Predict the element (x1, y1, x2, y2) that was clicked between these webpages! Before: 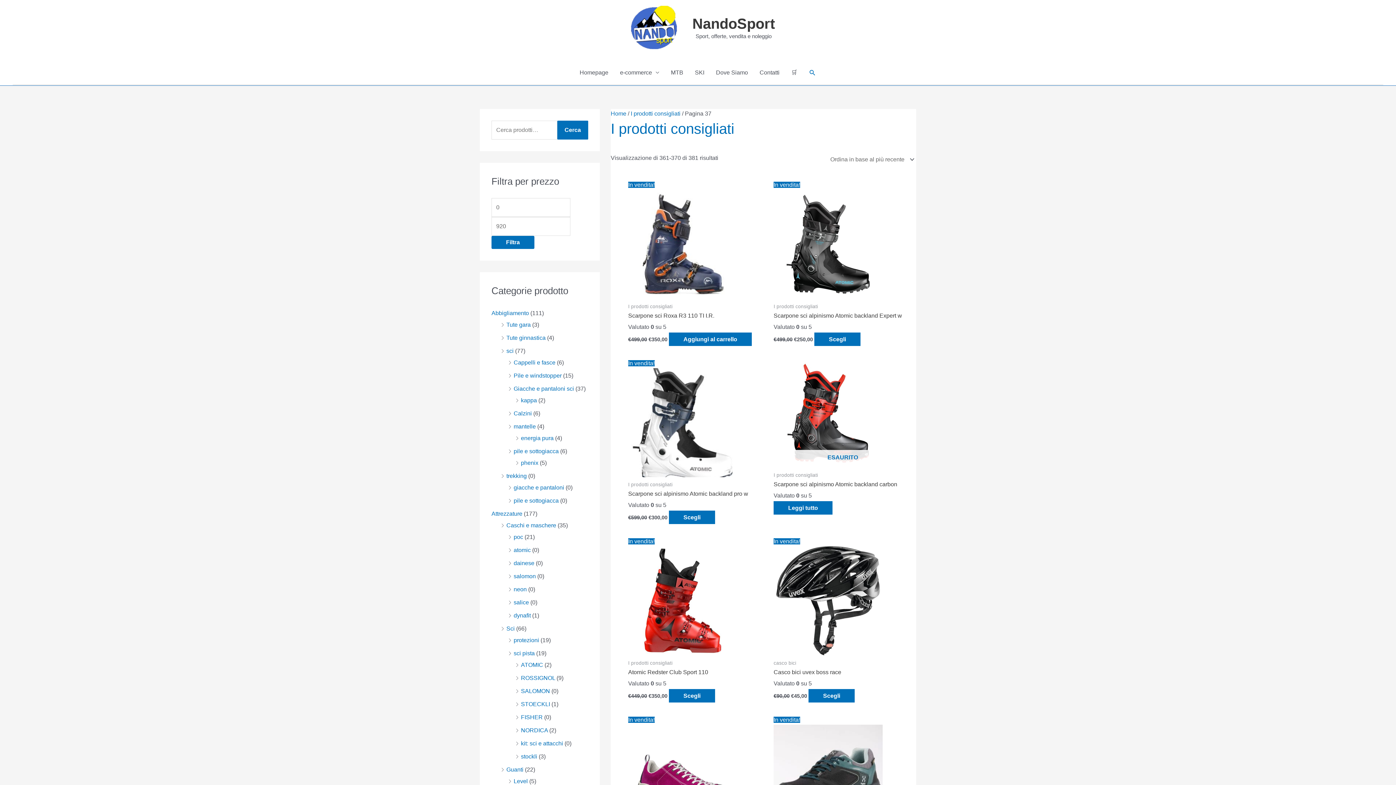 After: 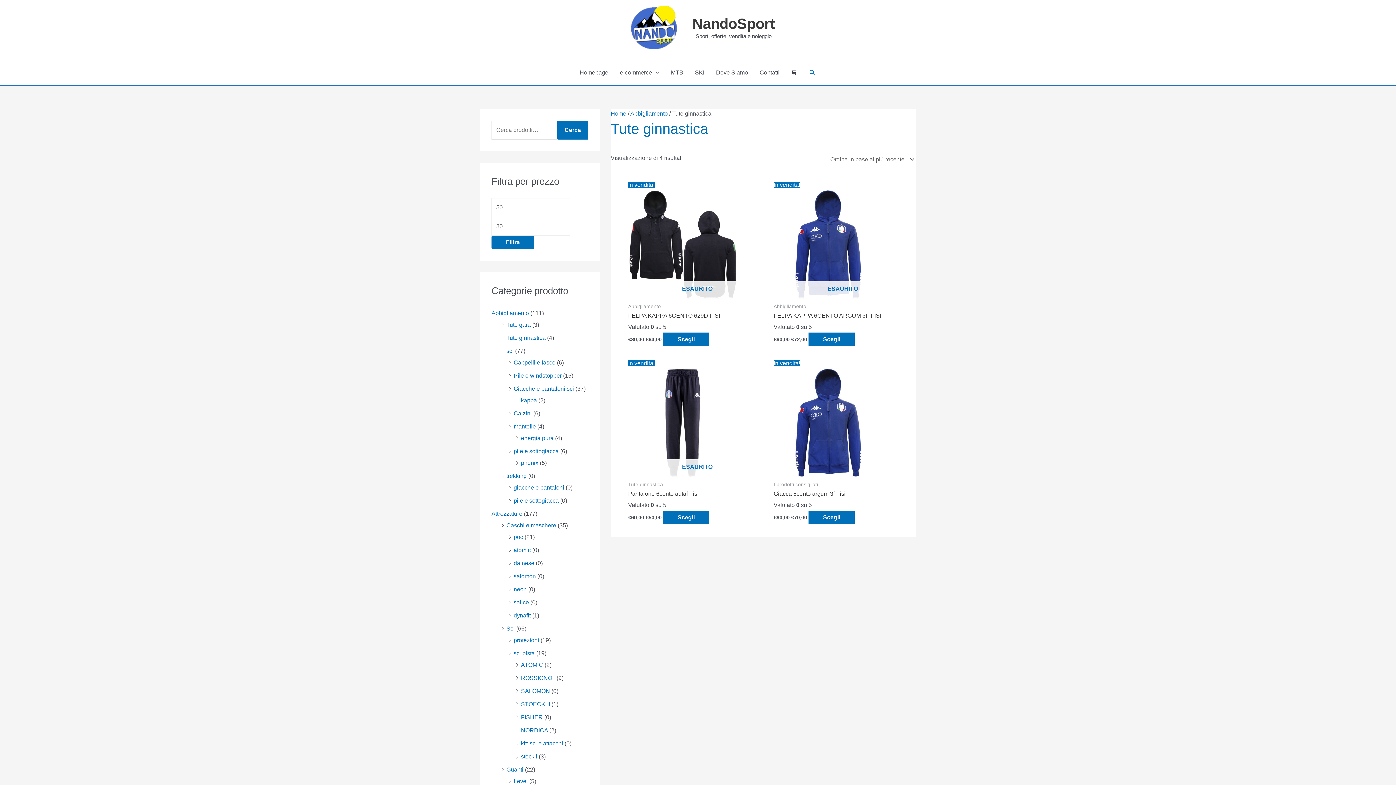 Action: label: Tute ginnastica bbox: (506, 334, 545, 341)